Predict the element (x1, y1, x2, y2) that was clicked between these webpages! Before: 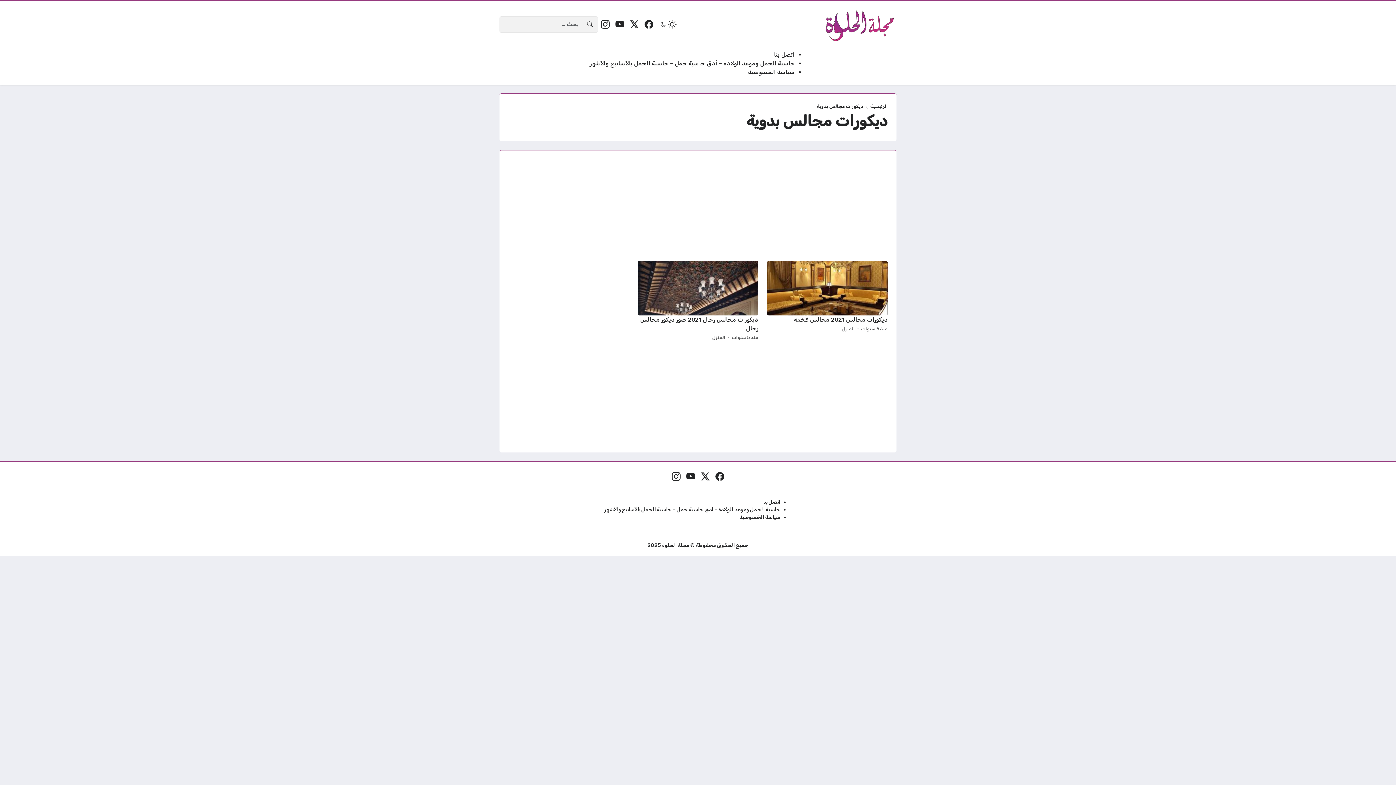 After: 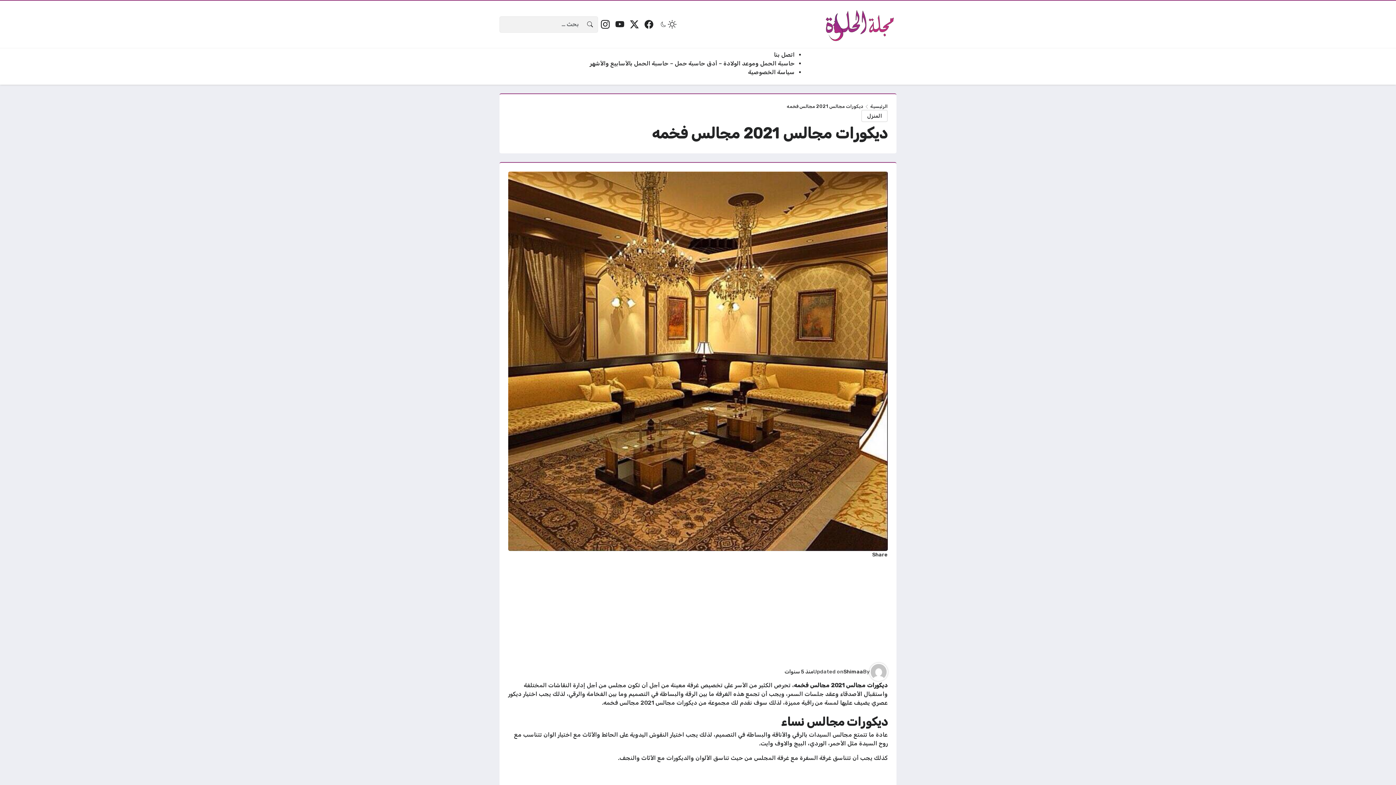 Action: label: منذ 5 سنوات bbox: (861, 324, 888, 333)